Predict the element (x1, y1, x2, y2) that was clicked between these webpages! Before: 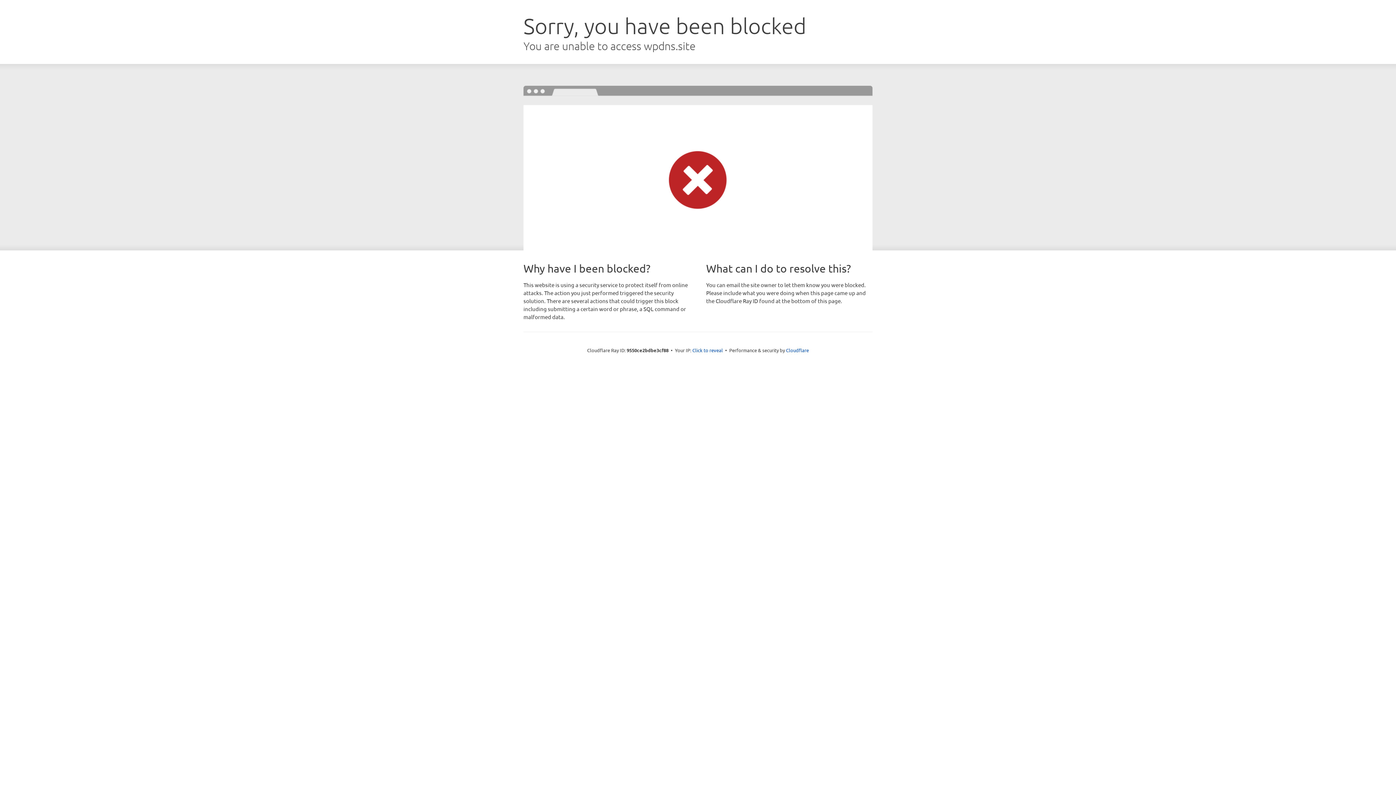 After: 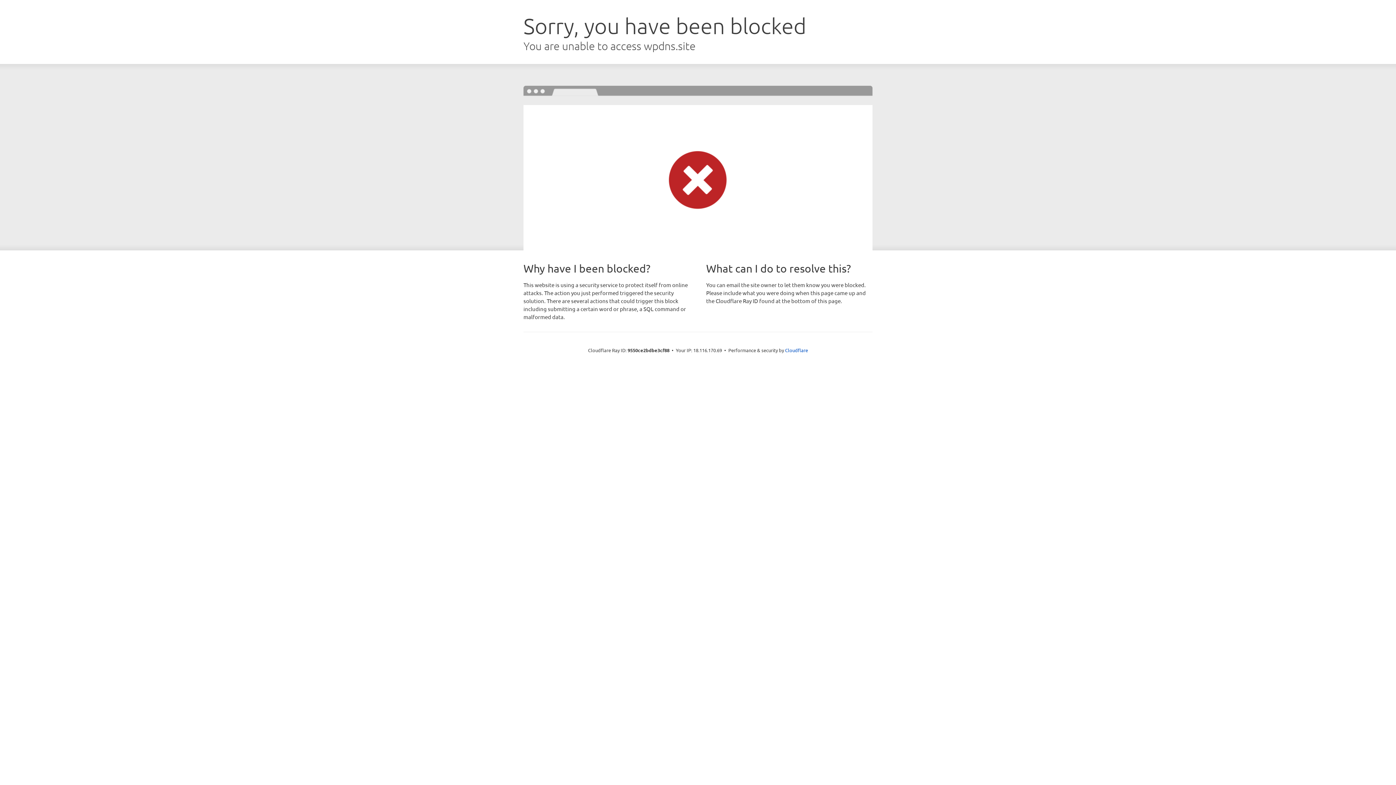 Action: label: Click to reveal bbox: (692, 346, 723, 353)